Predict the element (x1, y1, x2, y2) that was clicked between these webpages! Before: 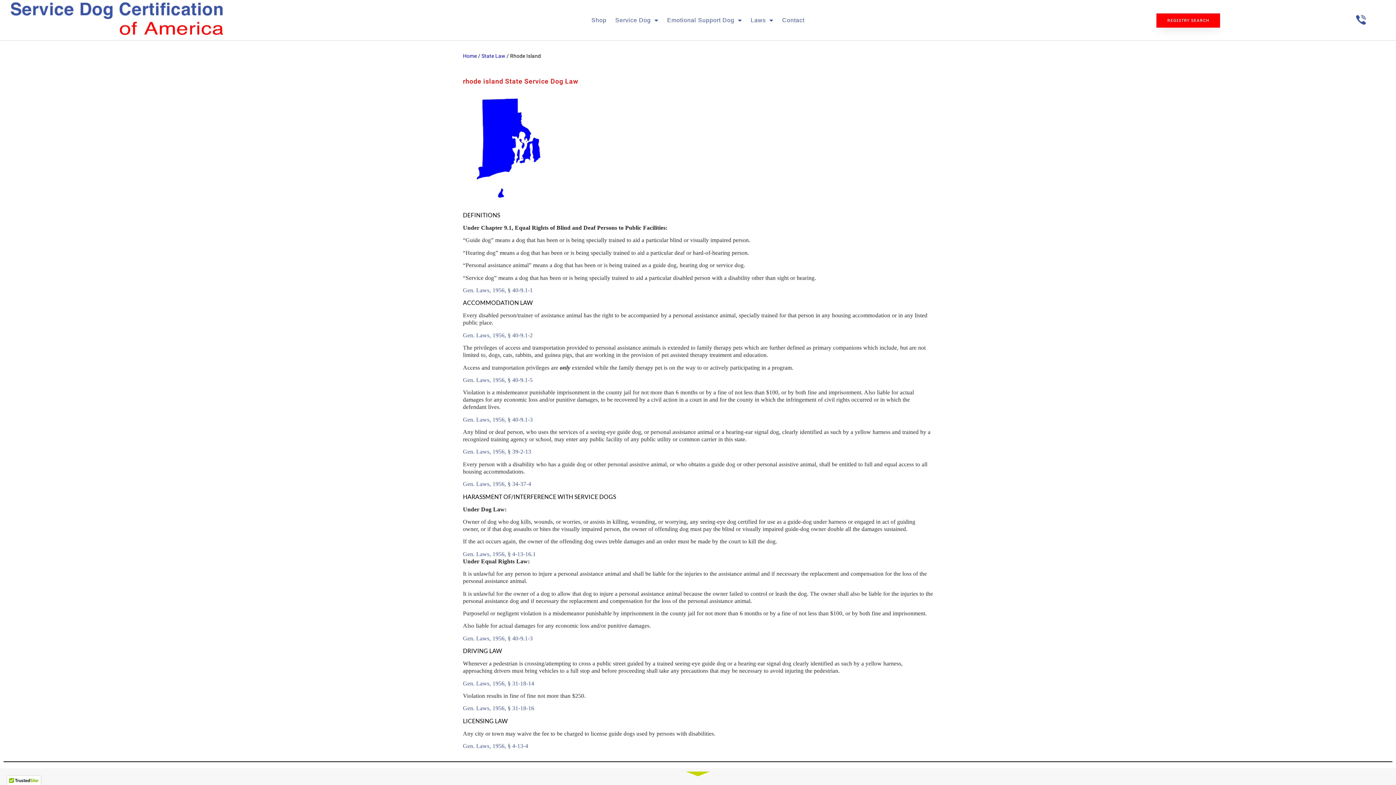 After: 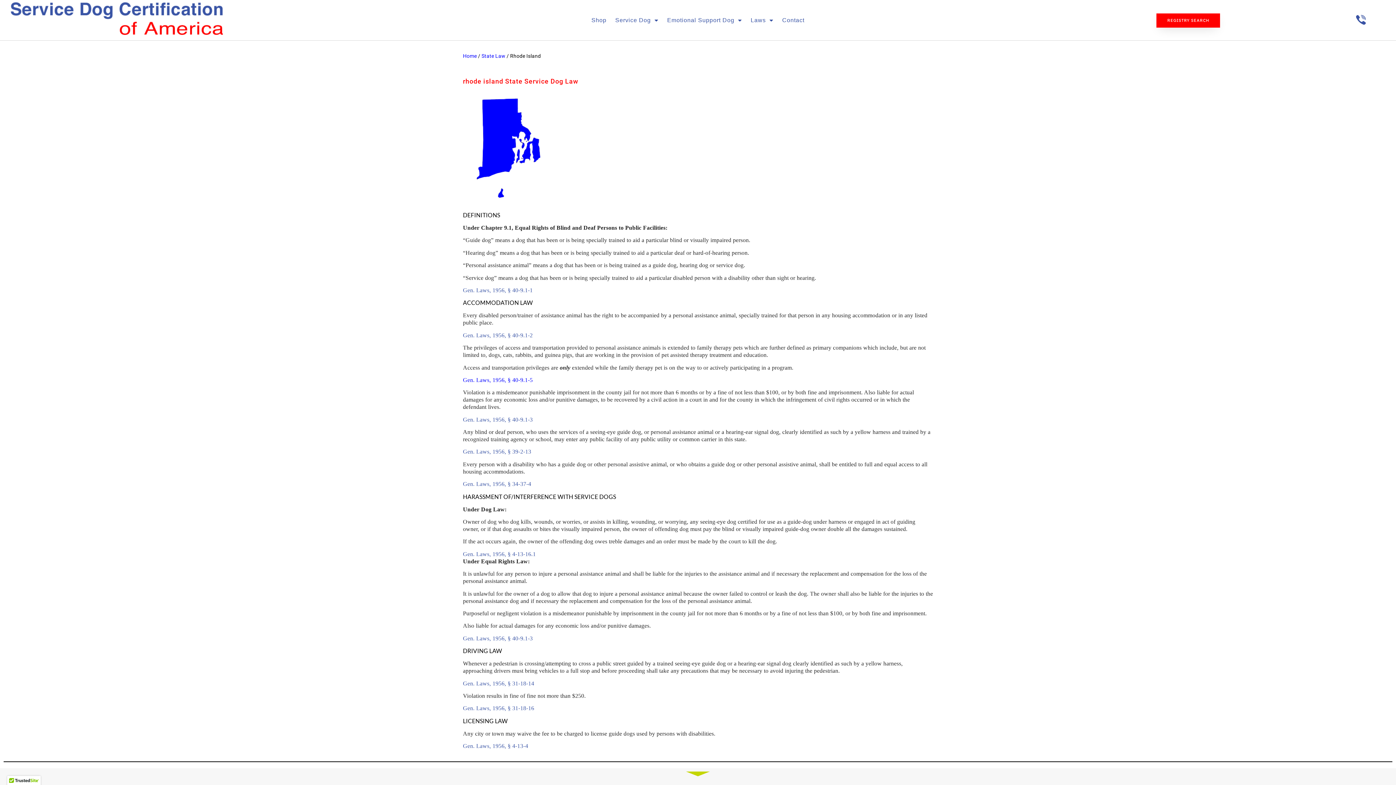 Action: label: Gen. Laws, 1956, § 40-9.1-5 bbox: (463, 377, 532, 383)